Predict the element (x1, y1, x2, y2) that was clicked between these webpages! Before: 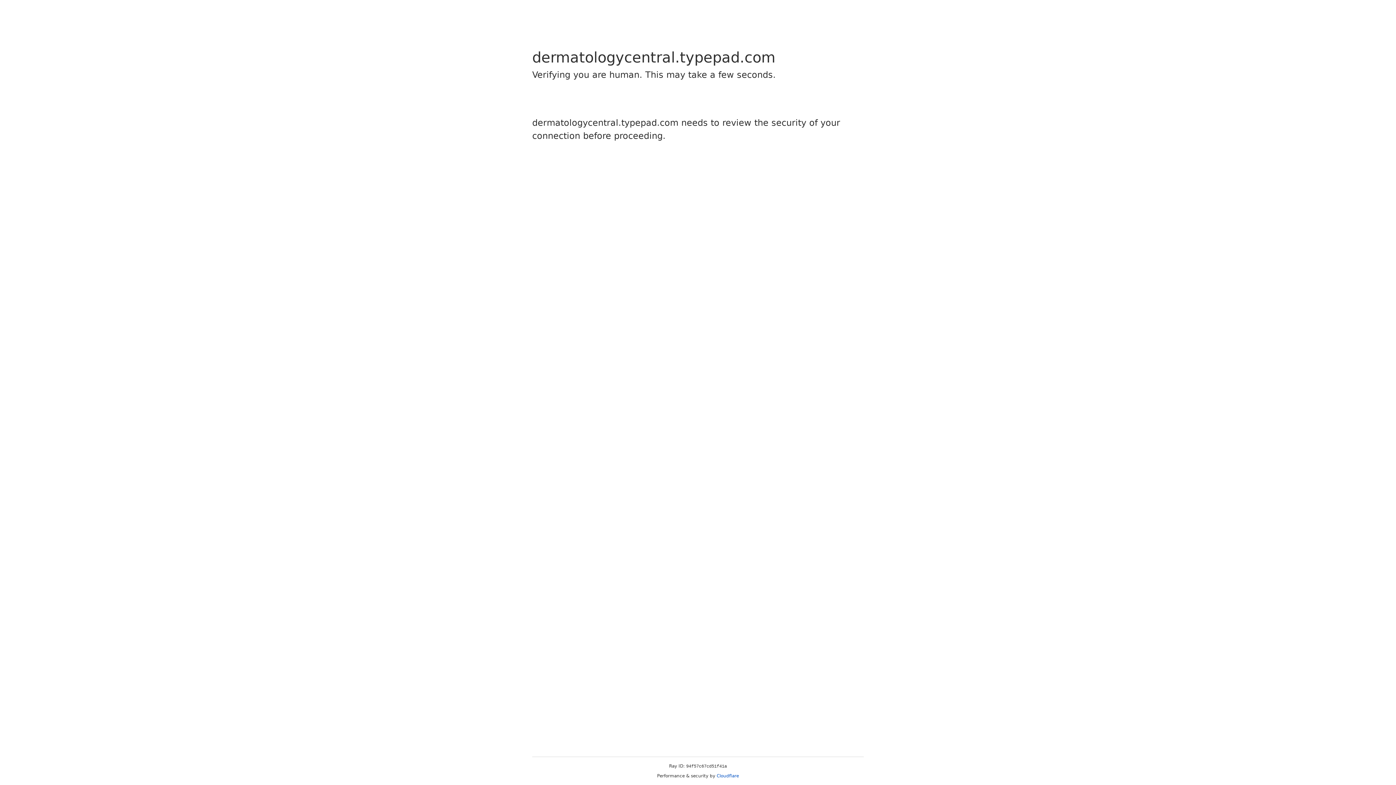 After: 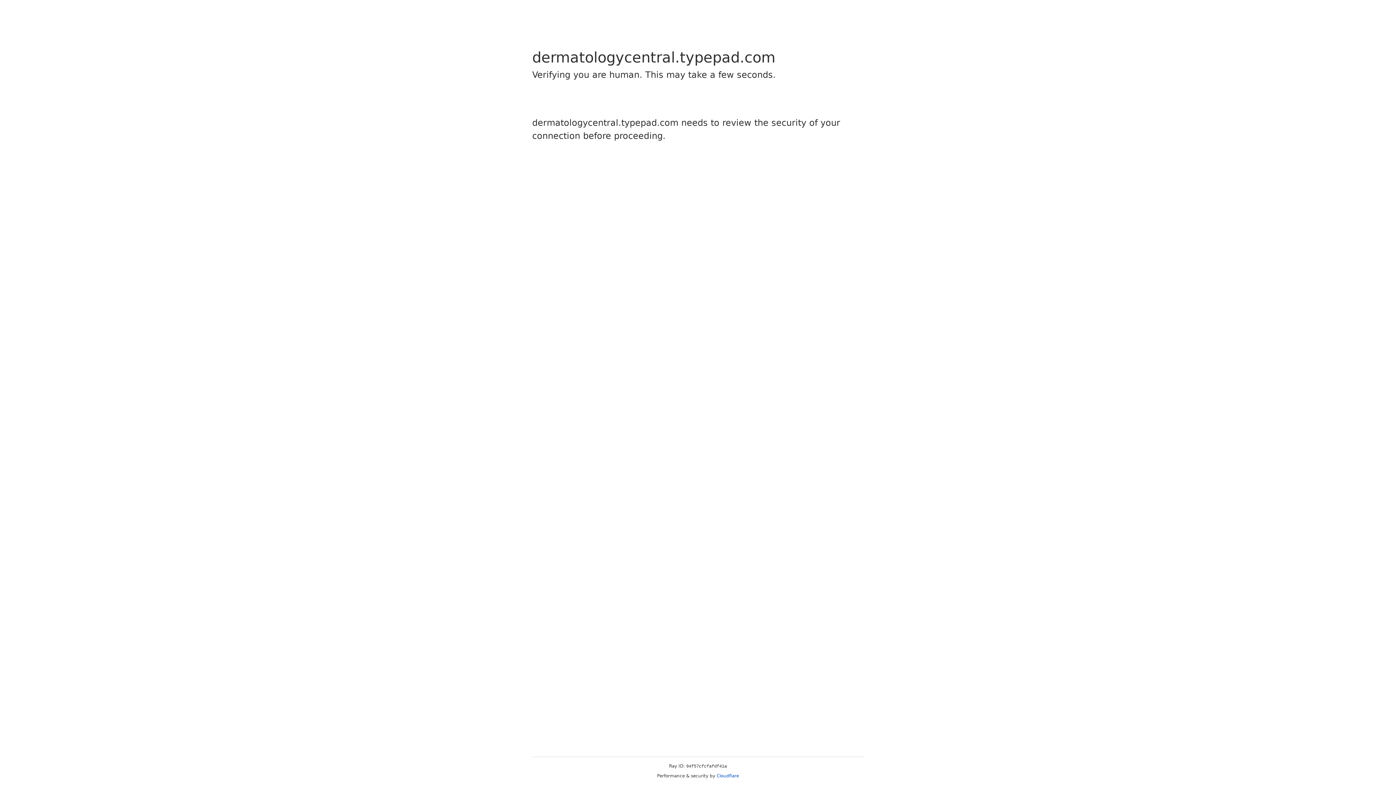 Action: bbox: (716, 773, 739, 778) label: Cloudflare